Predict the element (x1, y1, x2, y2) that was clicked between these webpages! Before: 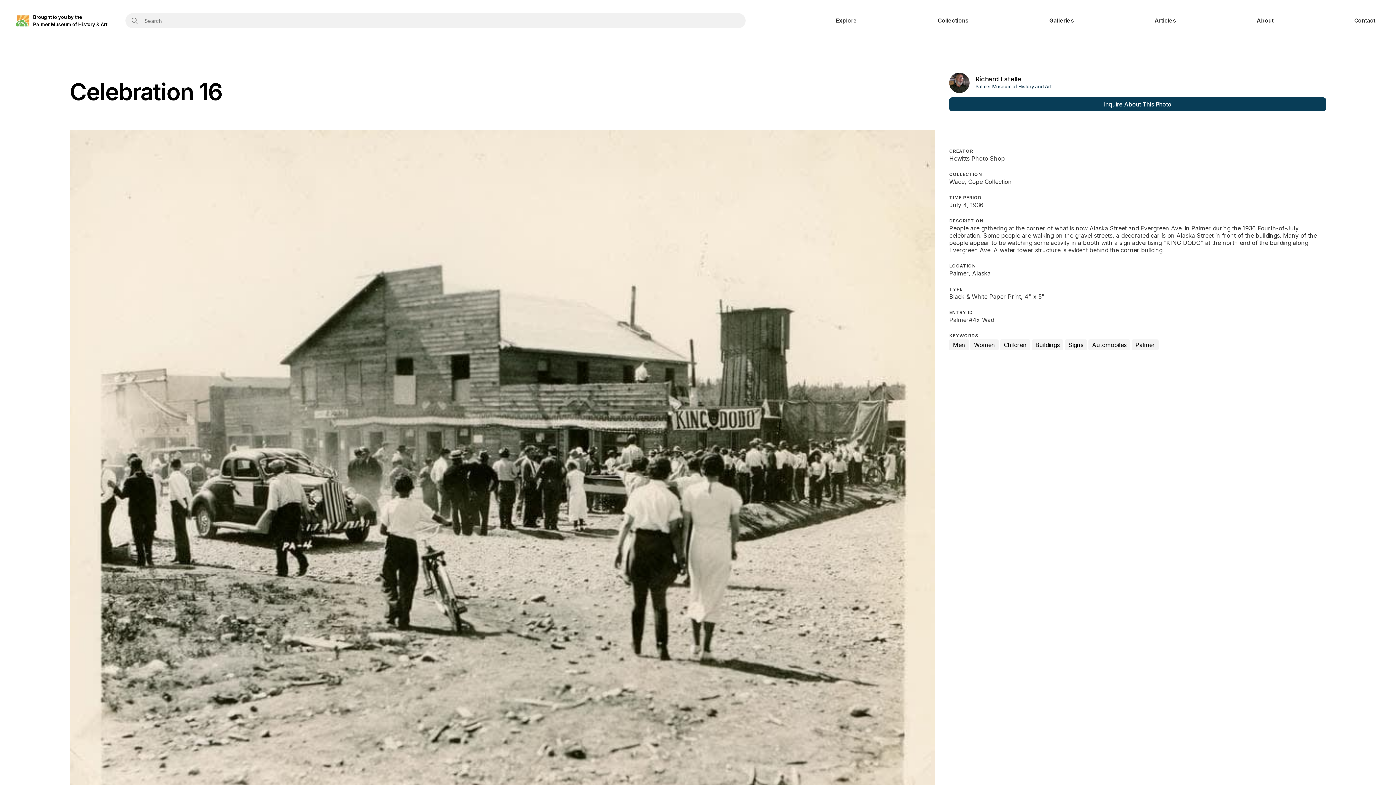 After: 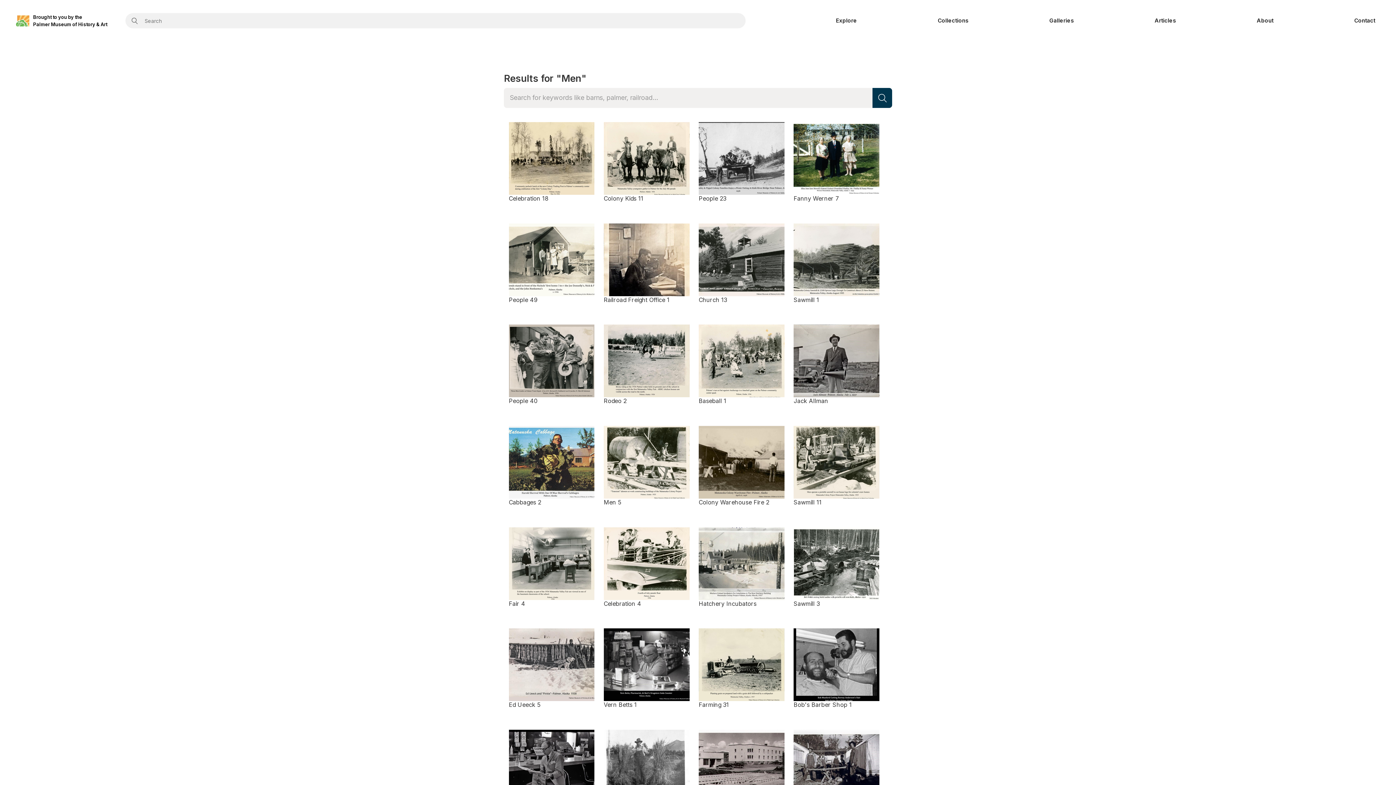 Action: label: Men bbox: (949, 339, 969, 350)